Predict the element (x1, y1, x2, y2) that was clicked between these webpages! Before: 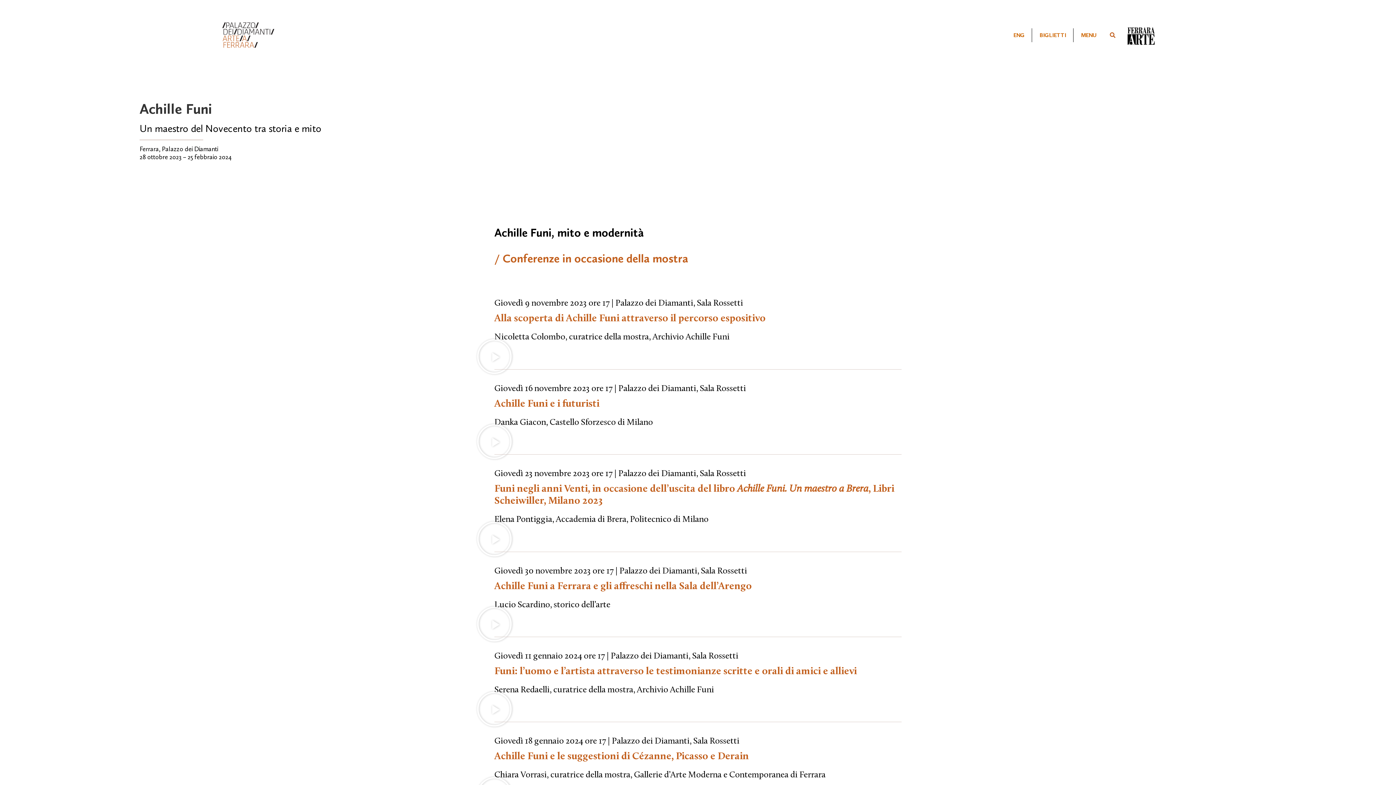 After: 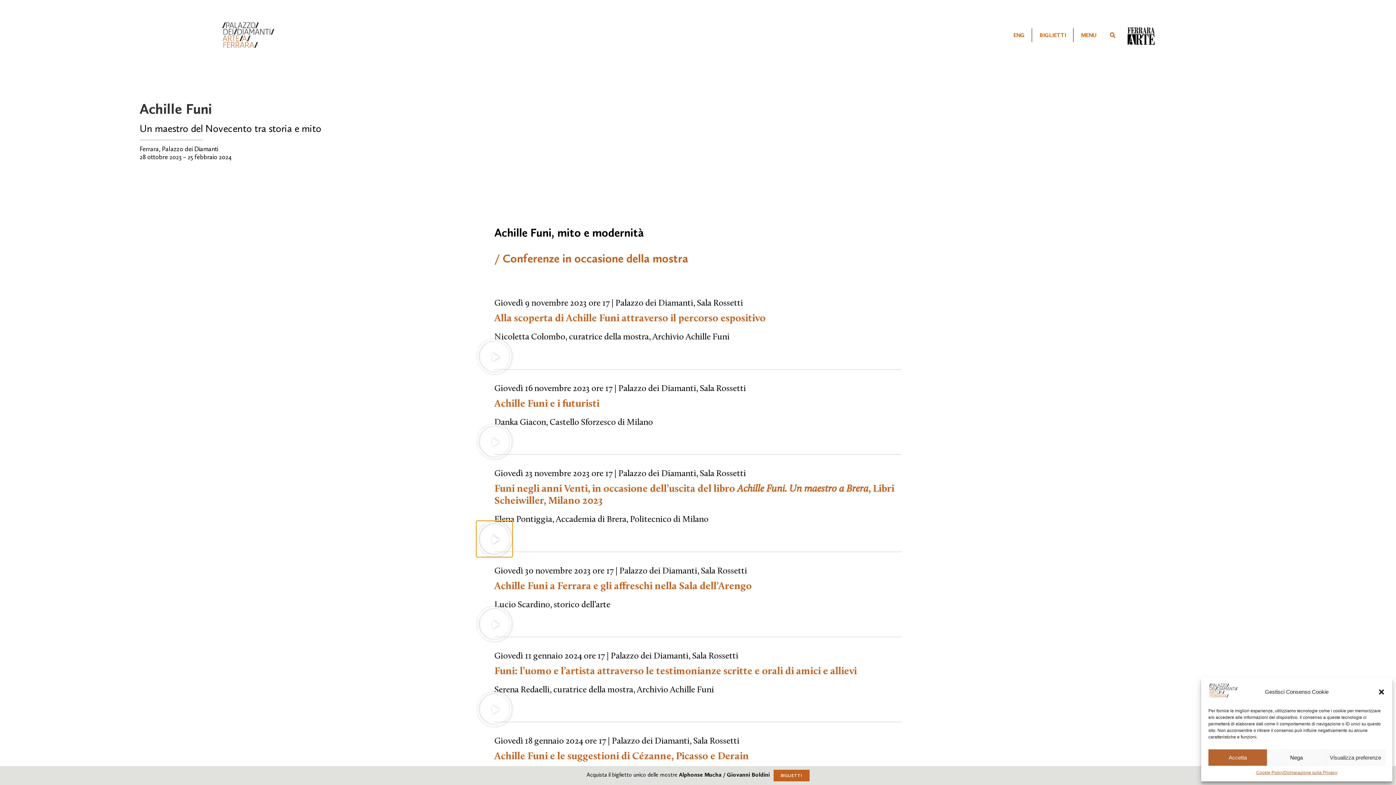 Action: label: Riproduci video bbox: (476, 520, 512, 557)